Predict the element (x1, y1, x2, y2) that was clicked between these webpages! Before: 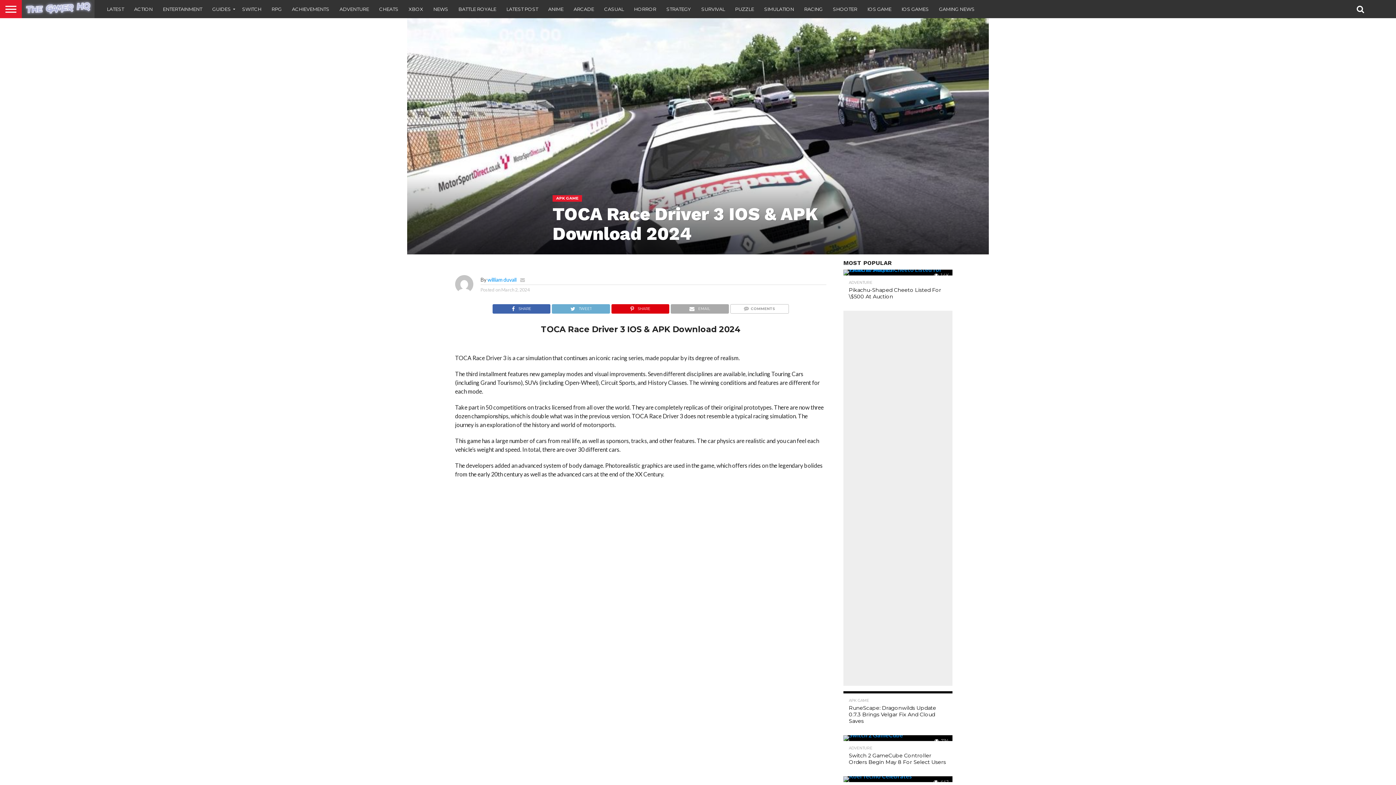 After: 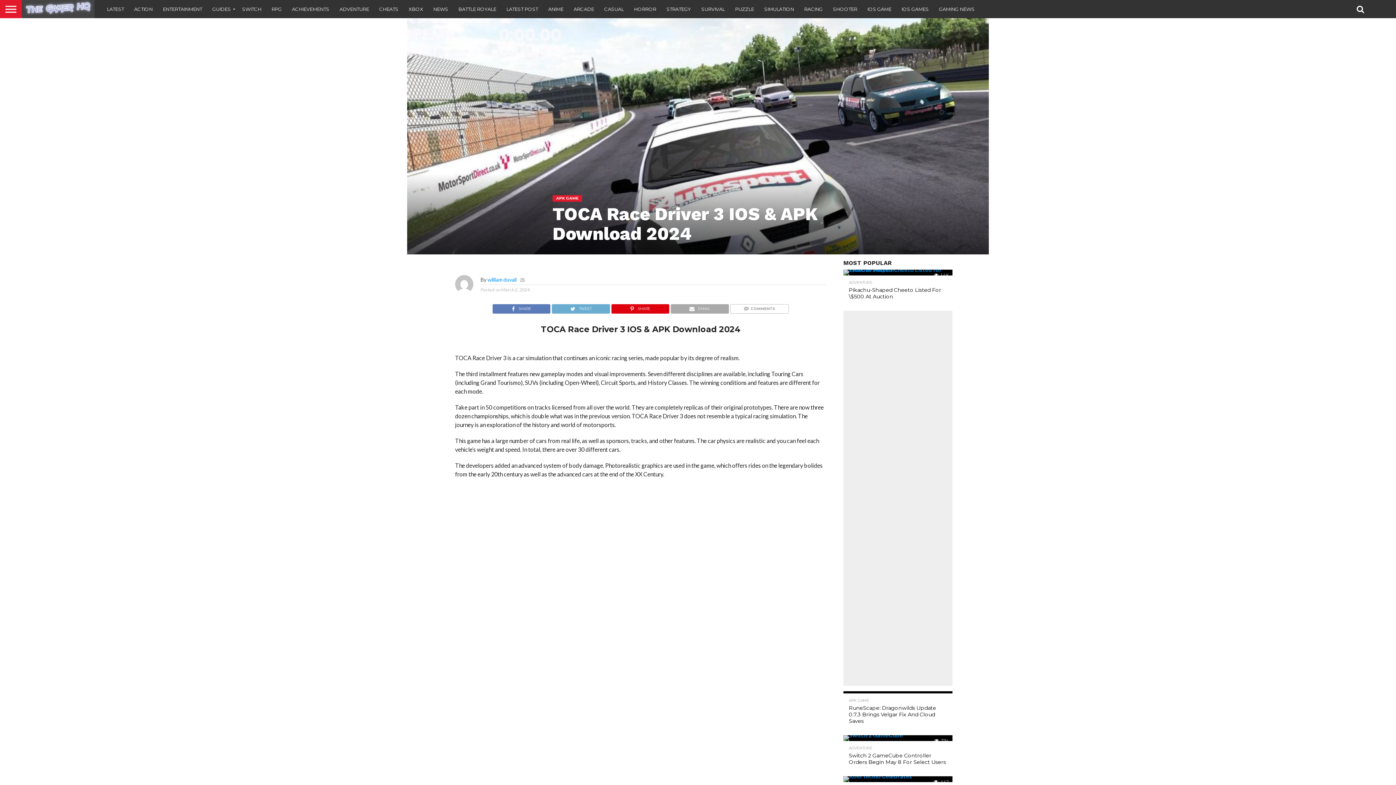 Action: bbox: (492, 303, 550, 310) label: SHARE